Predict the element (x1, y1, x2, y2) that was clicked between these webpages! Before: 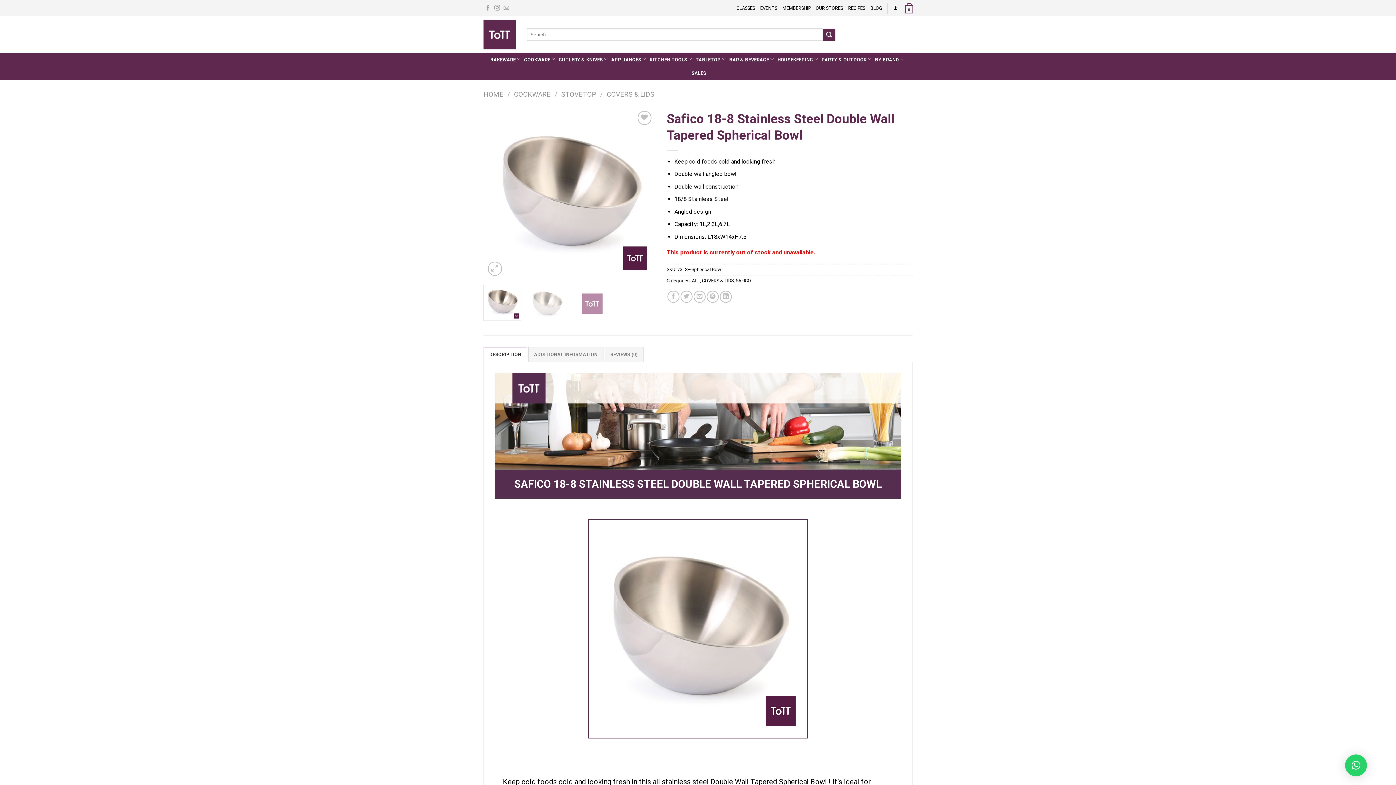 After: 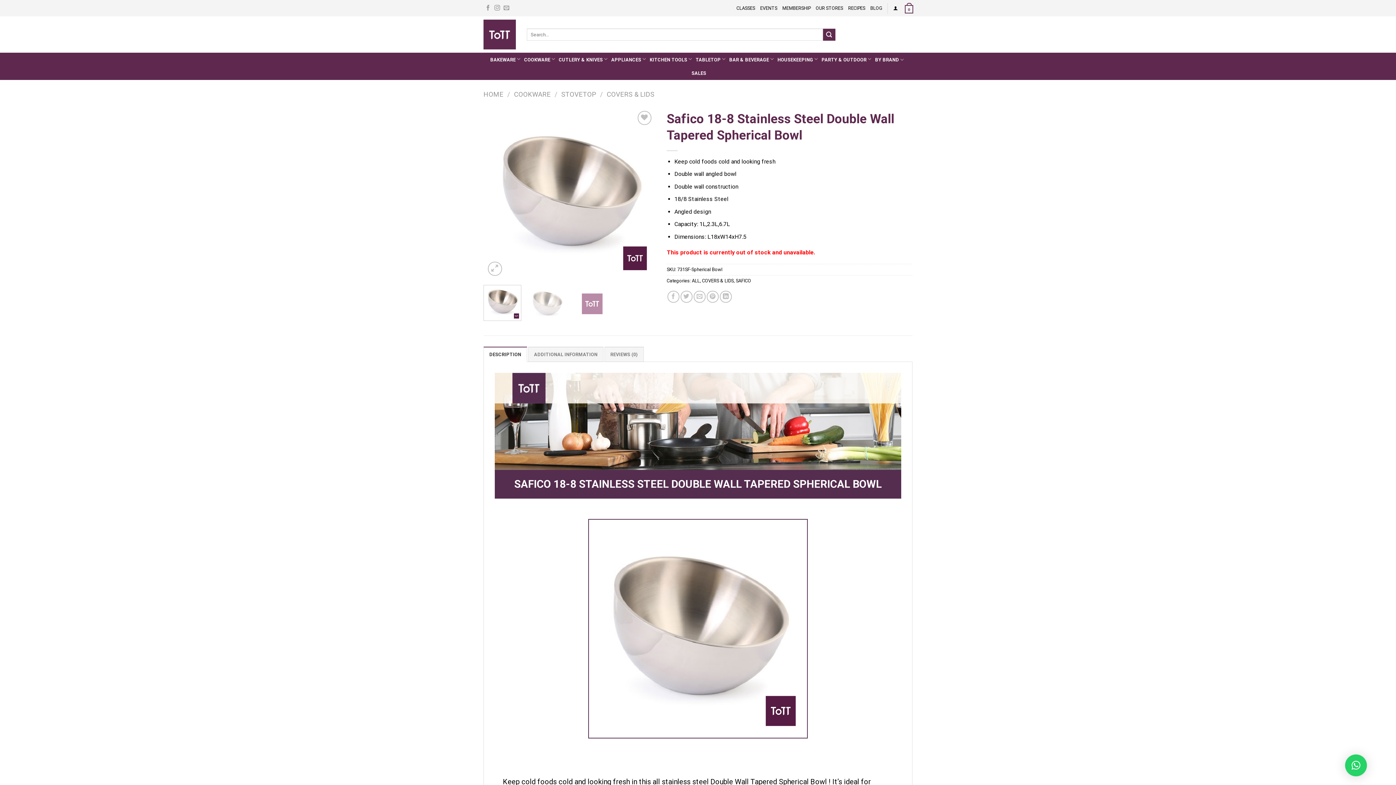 Action: bbox: (483, 346, 527, 362) label: DESCRIPTION